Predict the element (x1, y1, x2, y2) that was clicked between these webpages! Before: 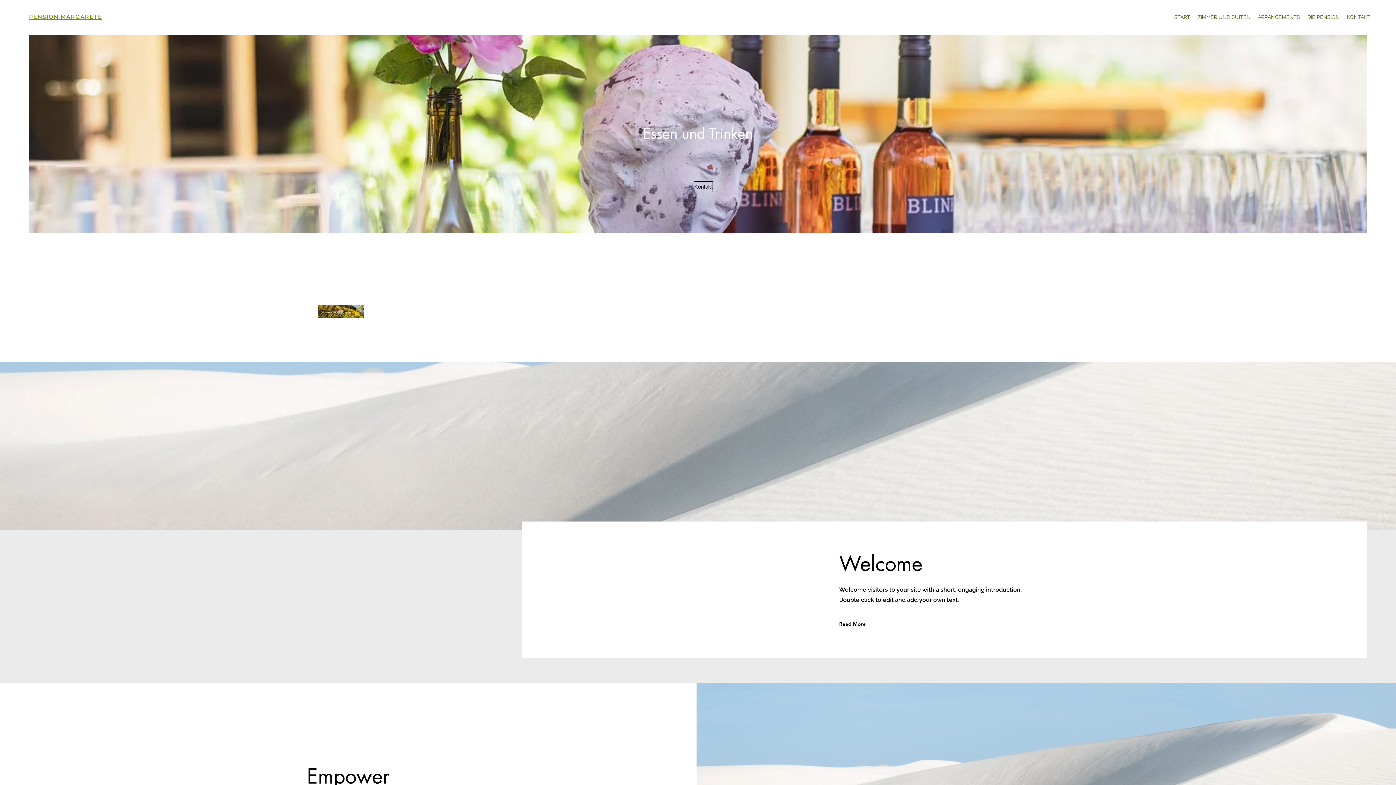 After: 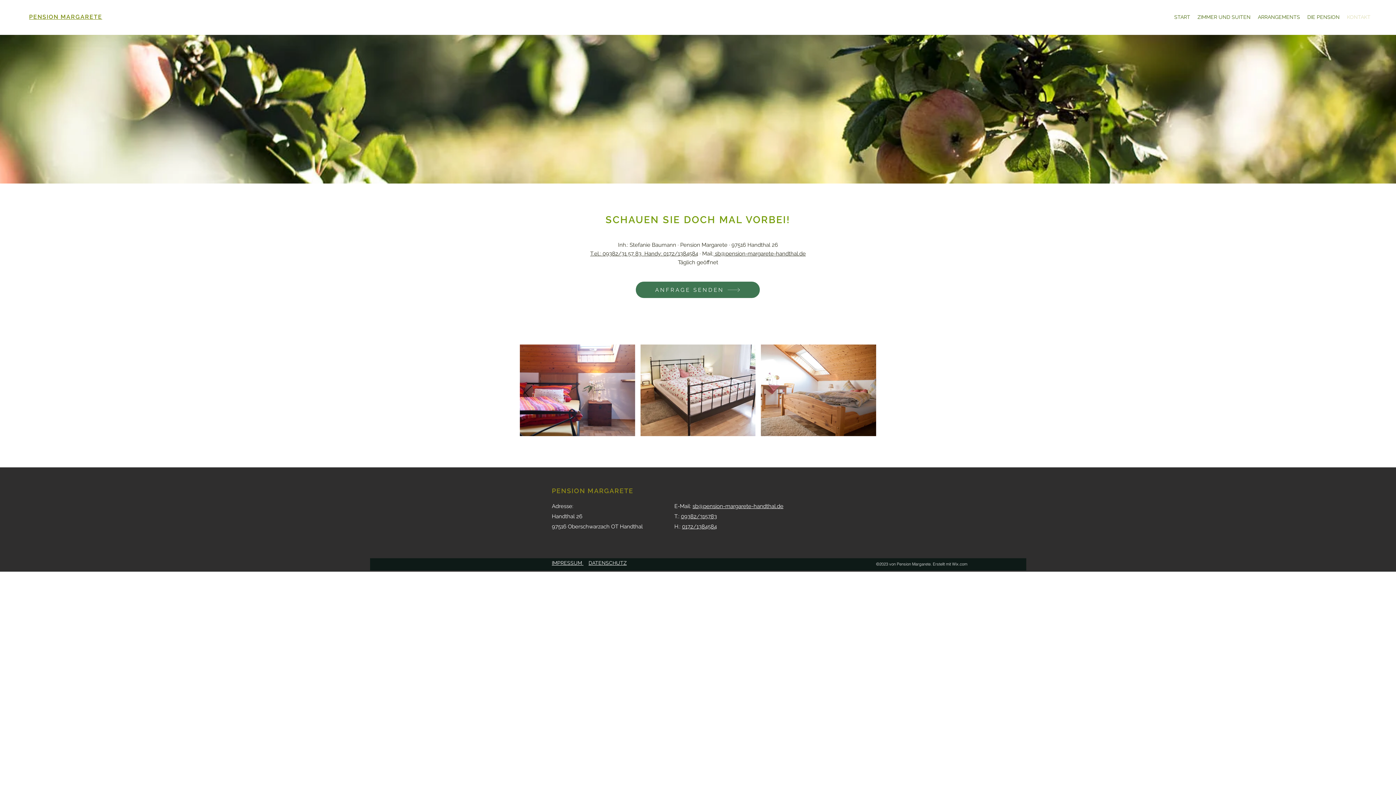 Action: label: KONTAKT bbox: (1343, 11, 1374, 22)